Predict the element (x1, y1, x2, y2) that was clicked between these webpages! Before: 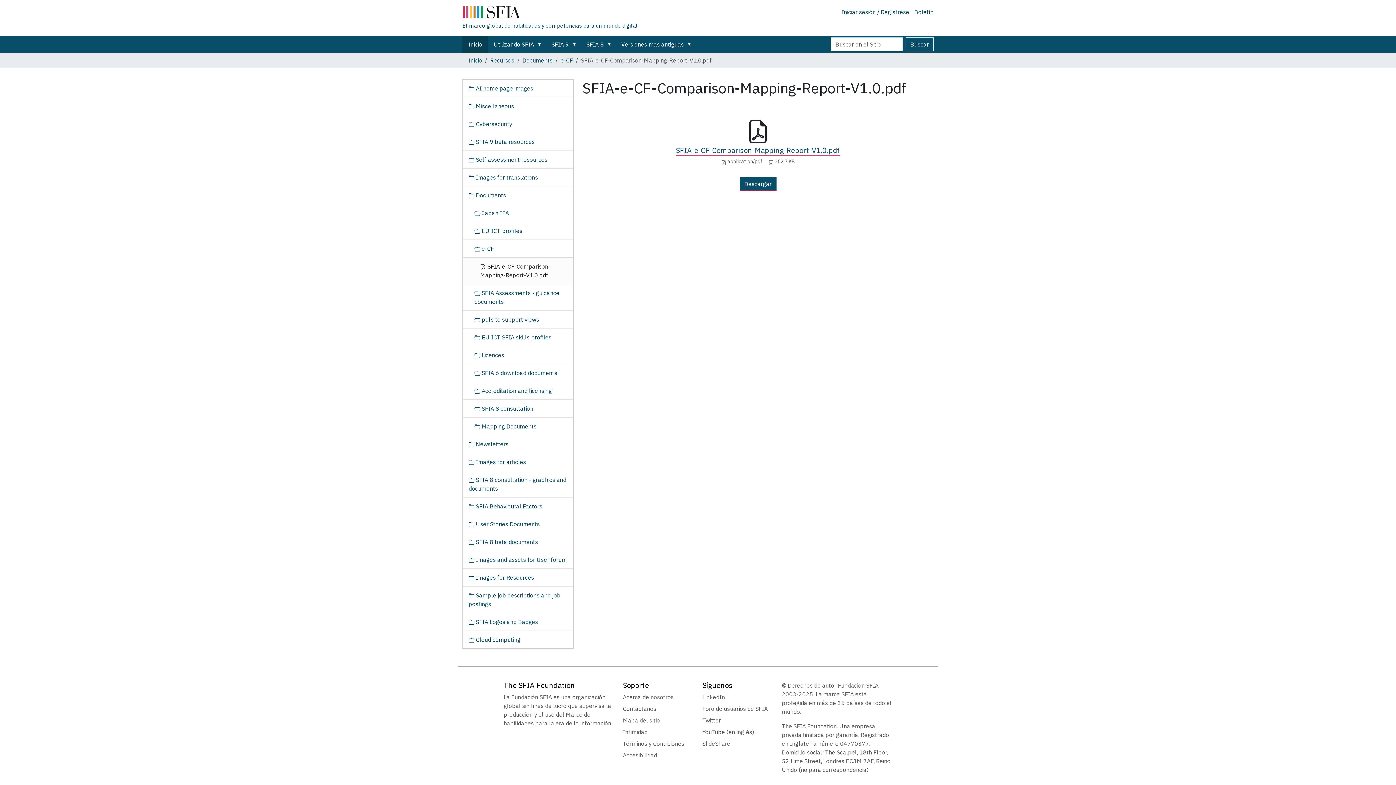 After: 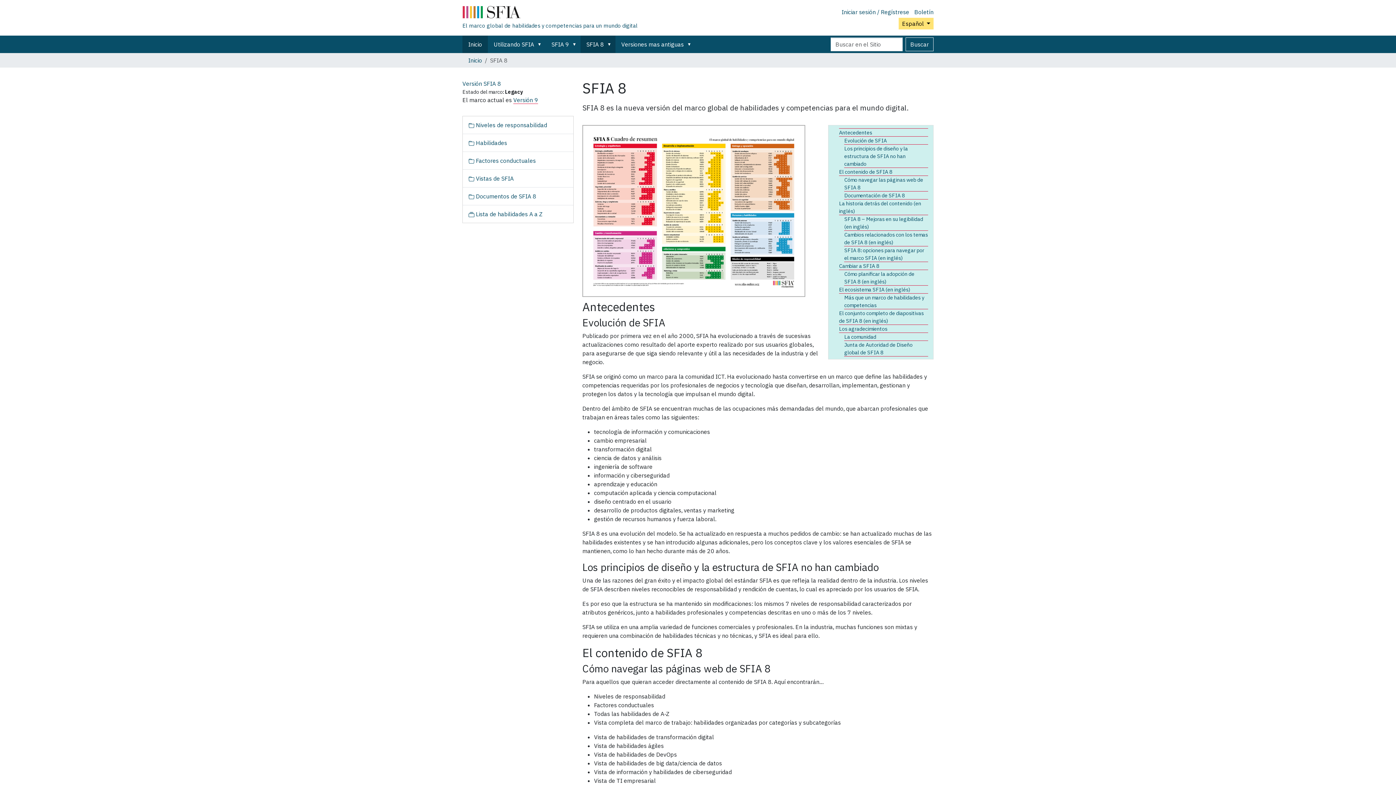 Action: bbox: (580, 35, 615, 53) label: SFIA 8